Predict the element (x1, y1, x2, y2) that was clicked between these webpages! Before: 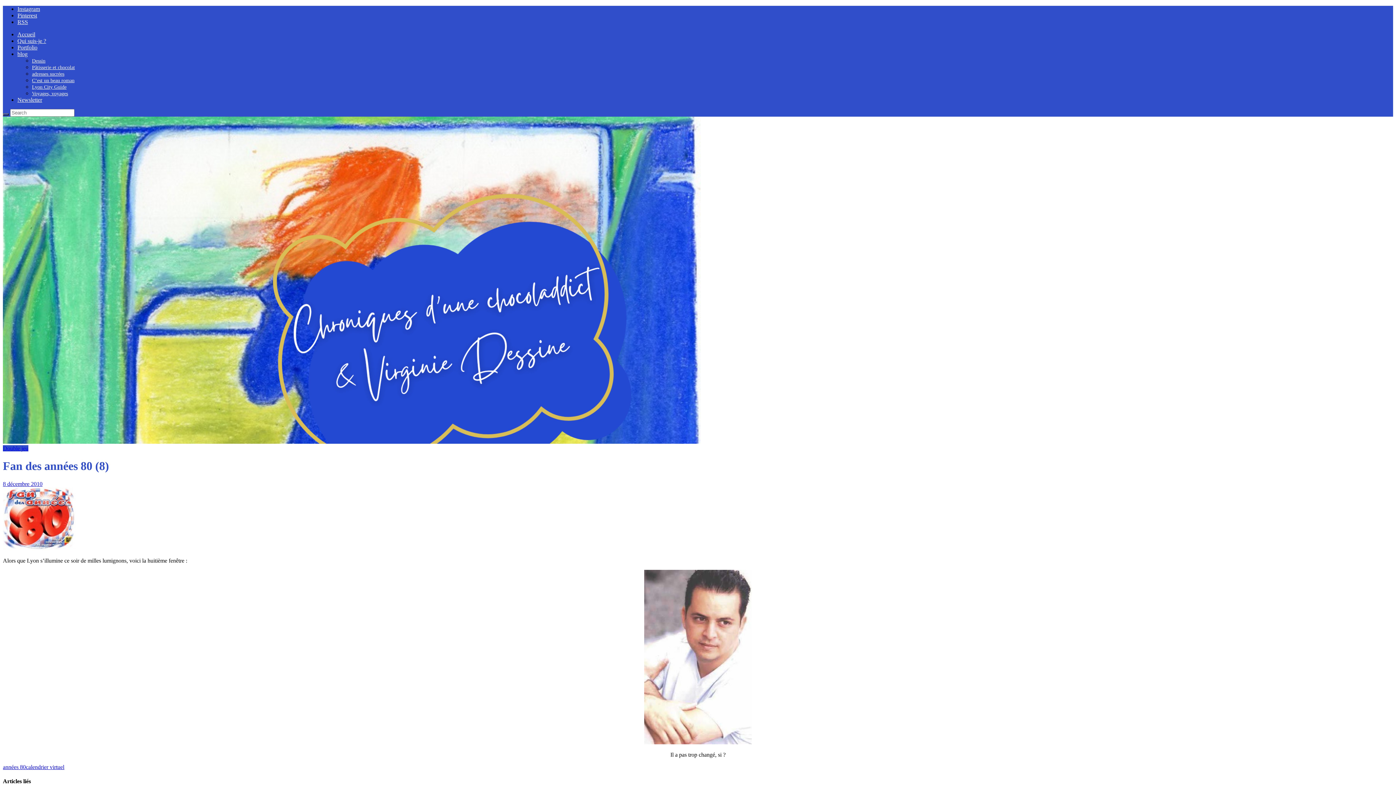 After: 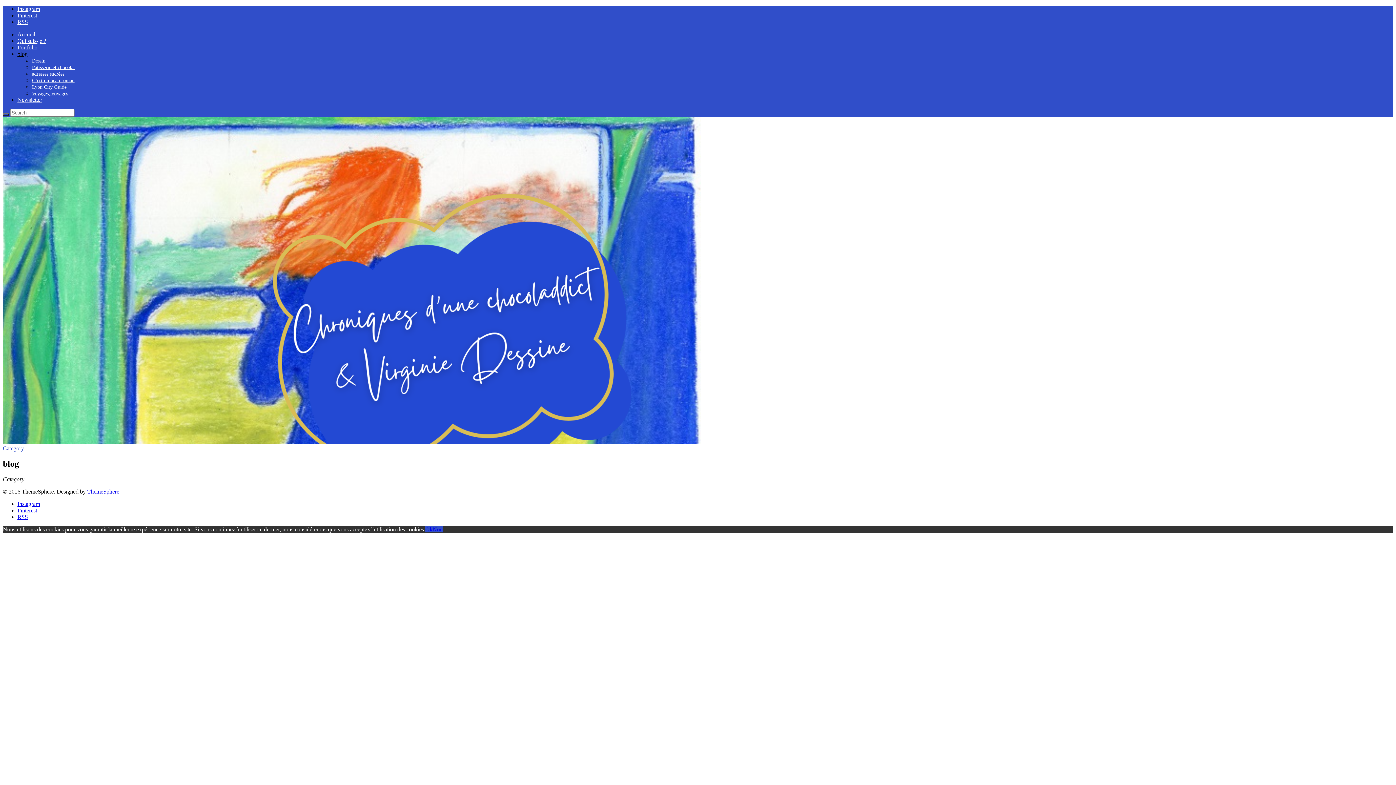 Action: label: blog bbox: (17, 50, 27, 57)